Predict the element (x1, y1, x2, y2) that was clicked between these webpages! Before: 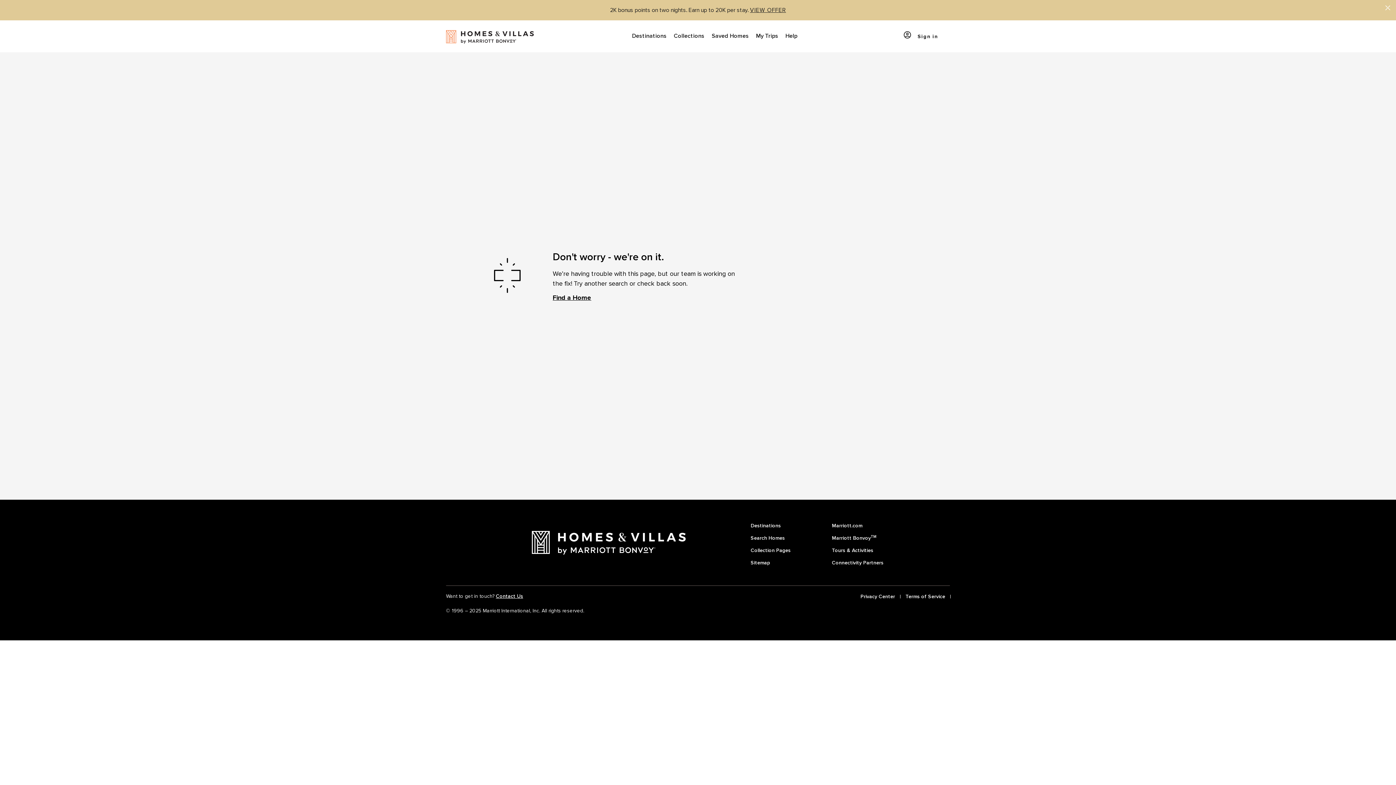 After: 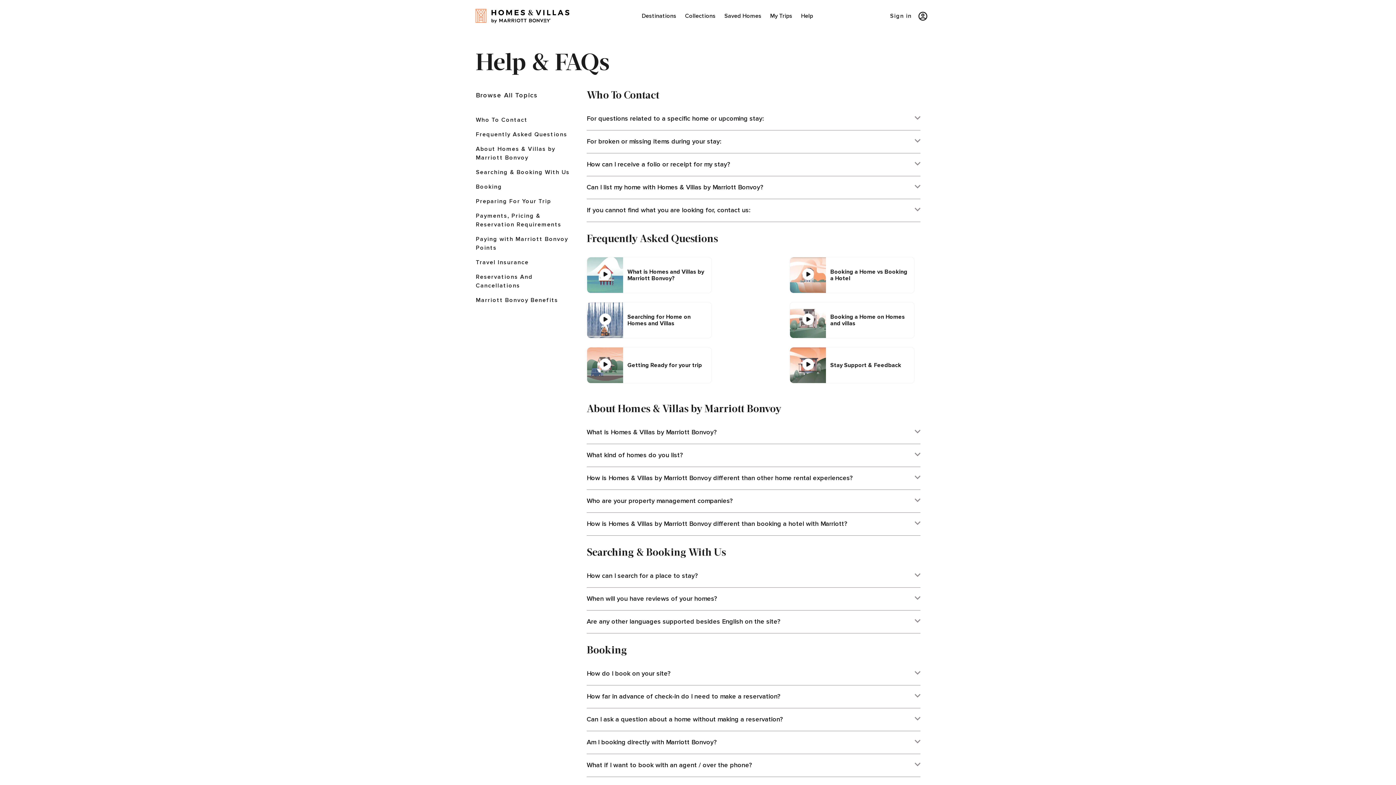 Action: label: Help bbox: (782, 20, 801, 52)